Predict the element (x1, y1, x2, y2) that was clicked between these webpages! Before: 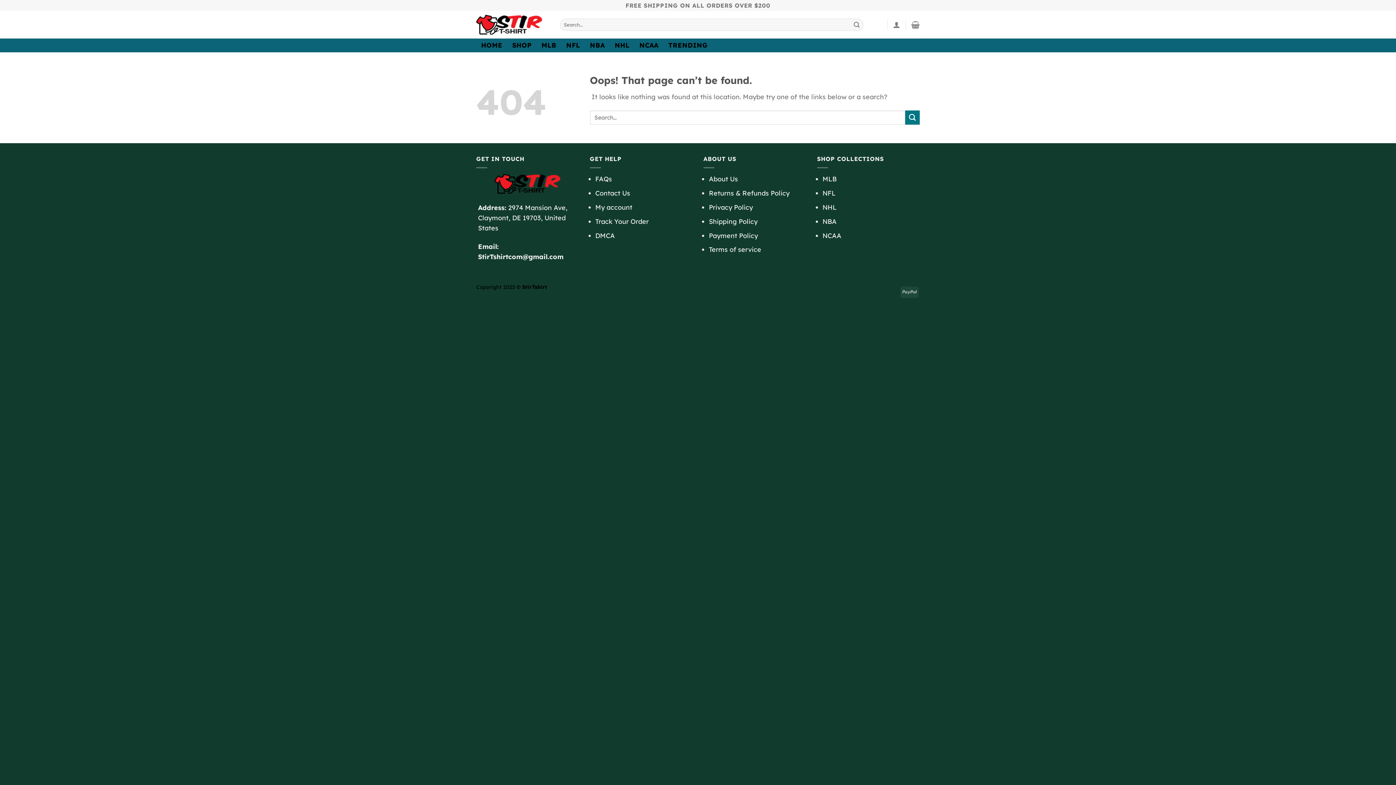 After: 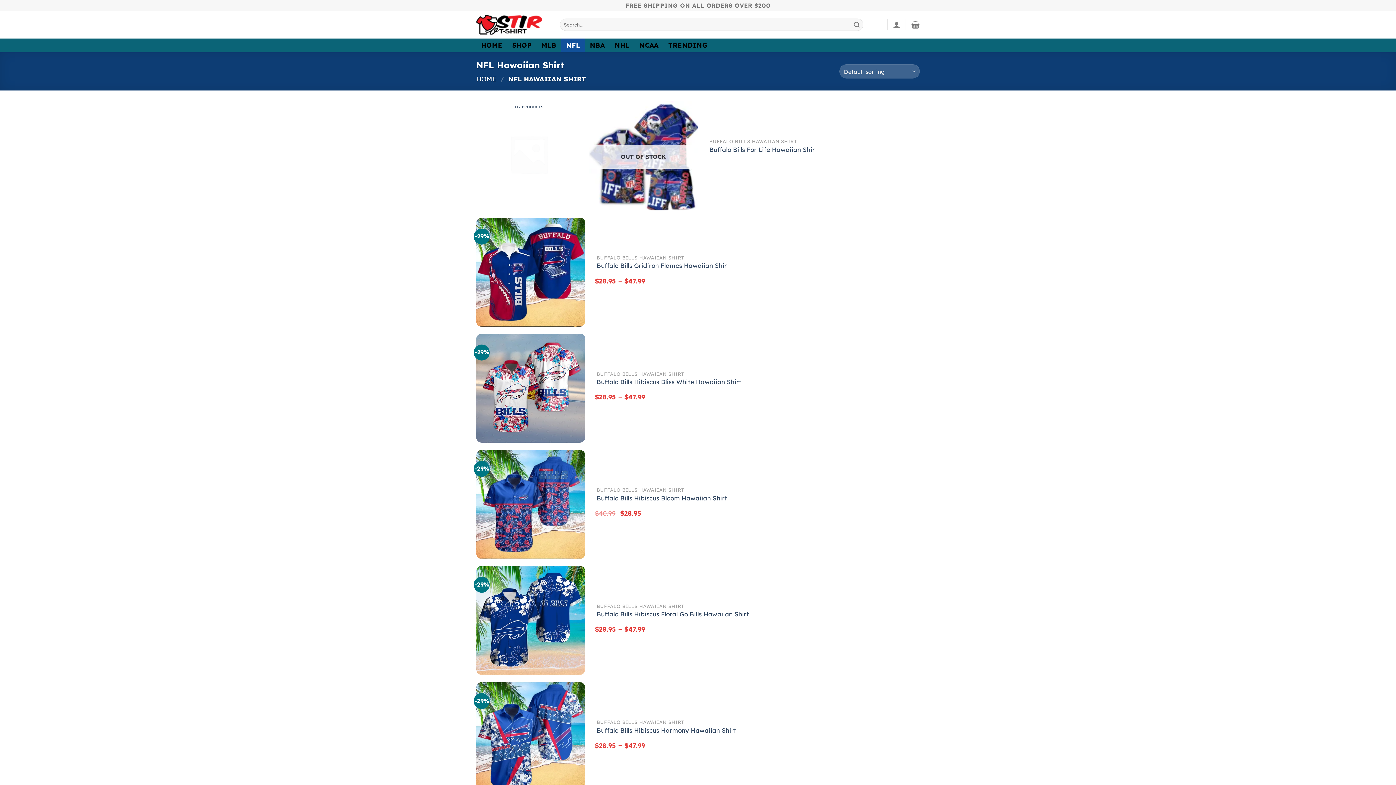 Action: label: NFL bbox: (822, 189, 835, 197)